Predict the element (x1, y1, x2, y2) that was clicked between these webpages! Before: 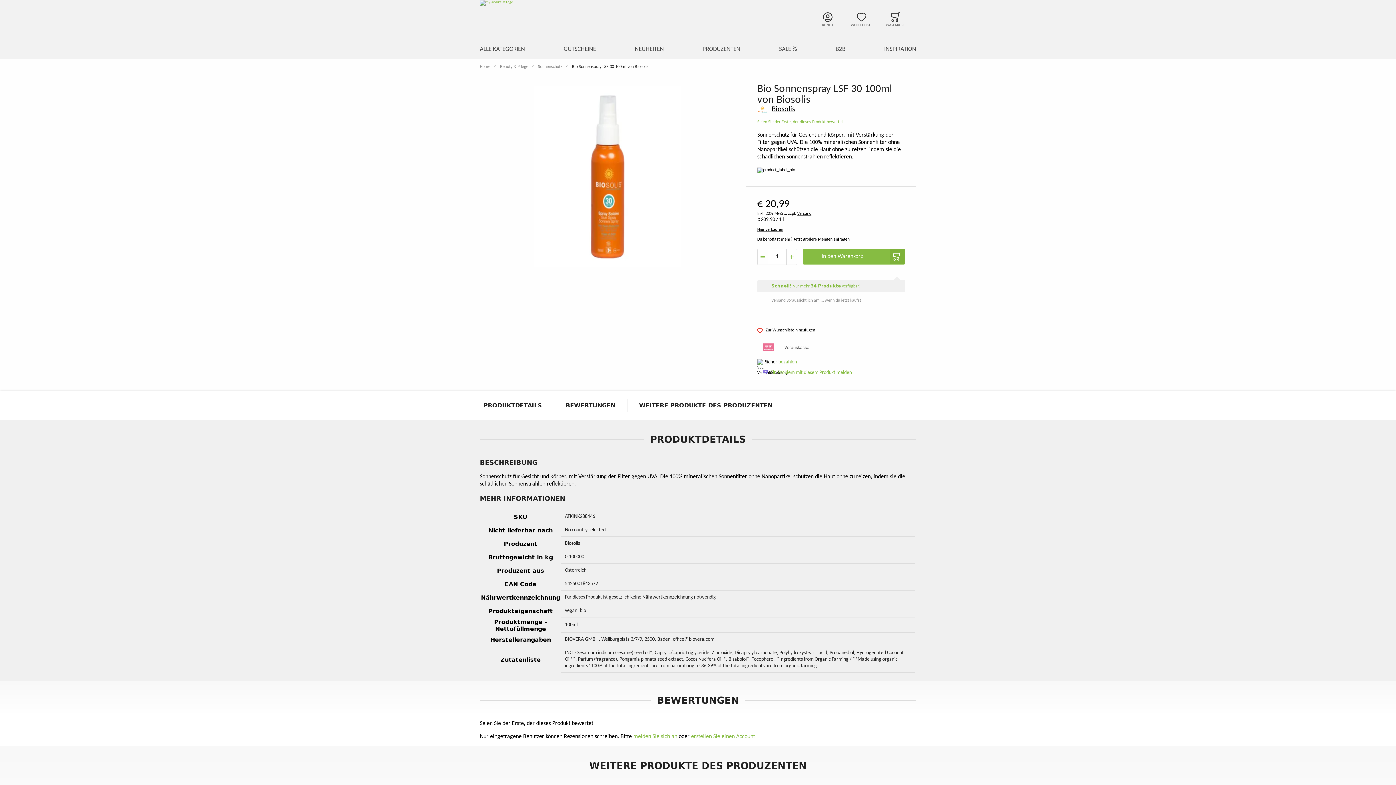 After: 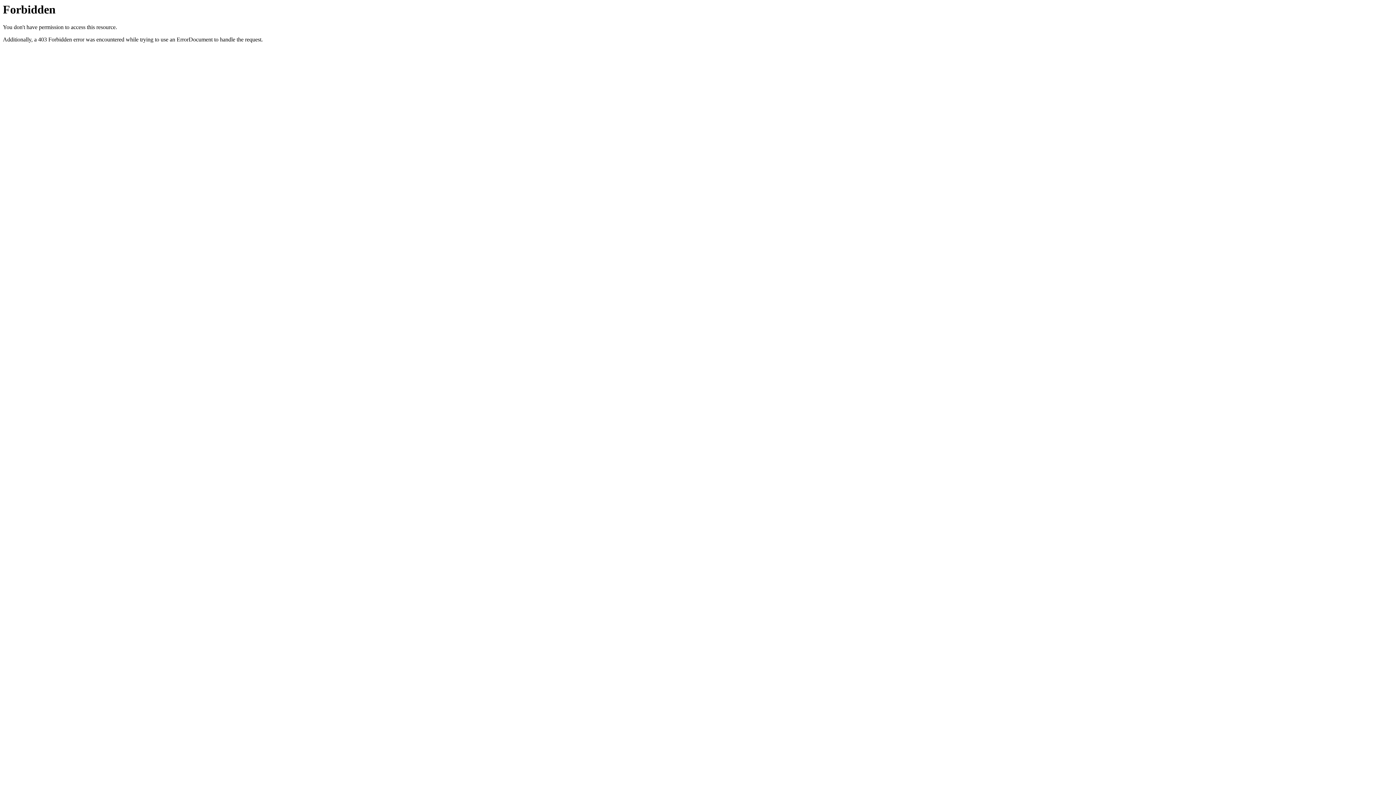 Action: label: GUTSCHEINE bbox: (557, 40, 602, 58)